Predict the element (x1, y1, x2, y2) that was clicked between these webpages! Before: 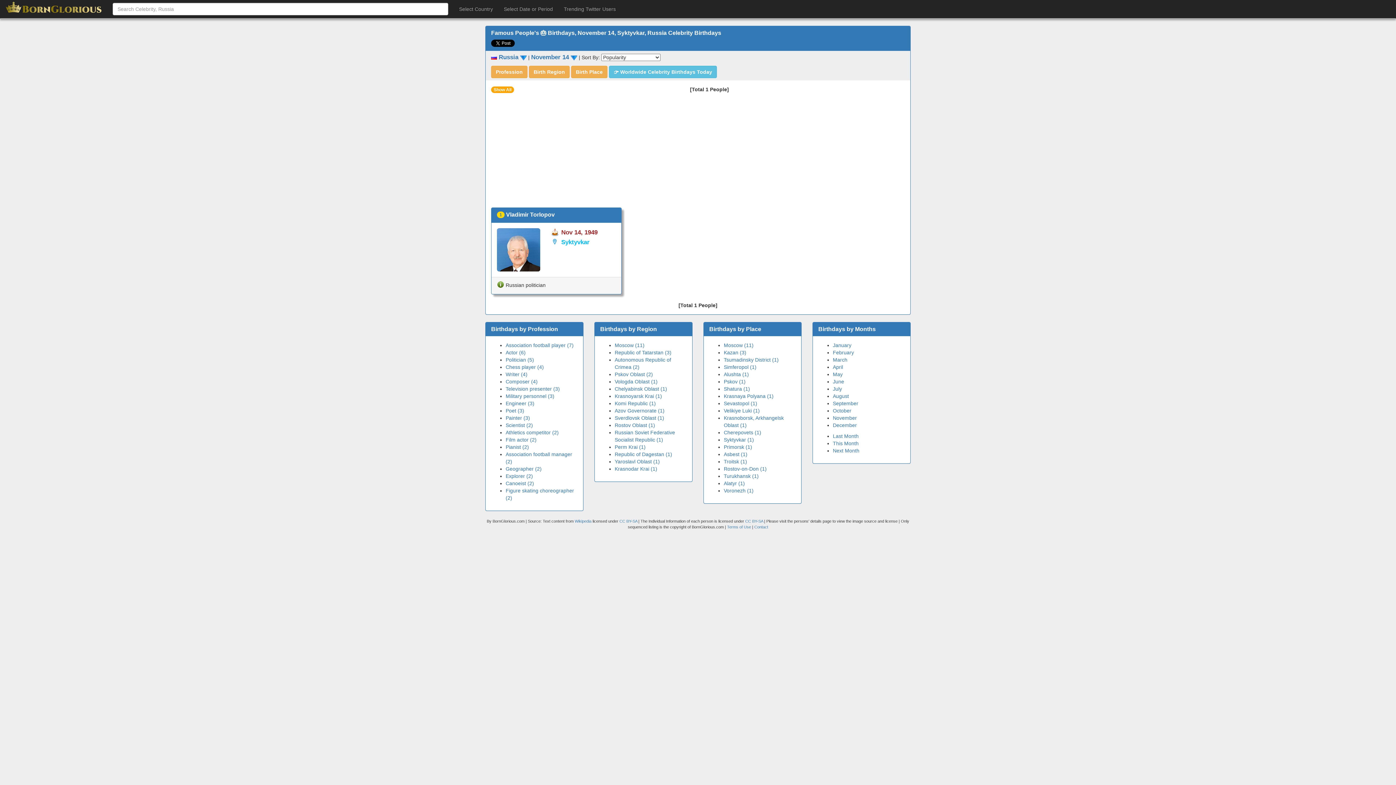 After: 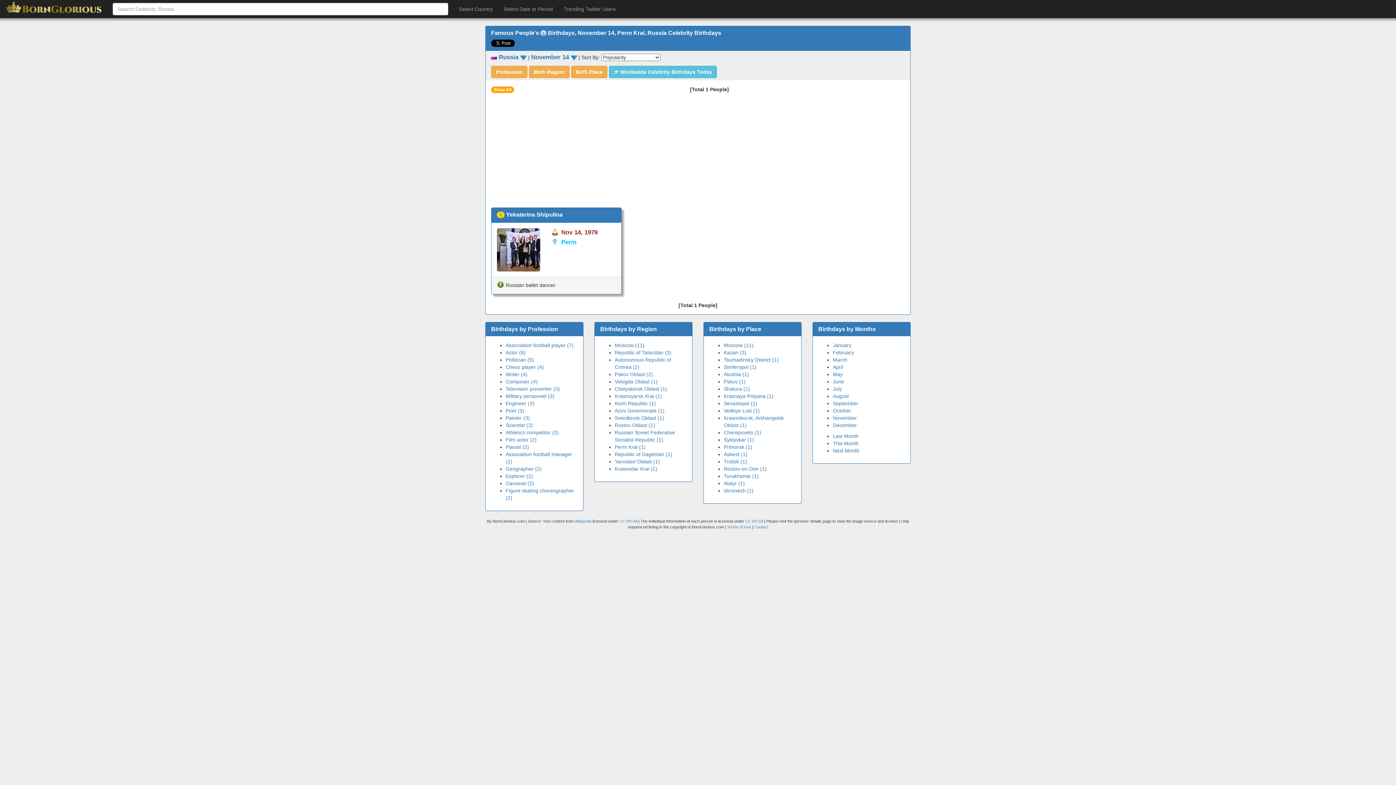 Action: label: Perm Krai (1) bbox: (614, 444, 645, 450)